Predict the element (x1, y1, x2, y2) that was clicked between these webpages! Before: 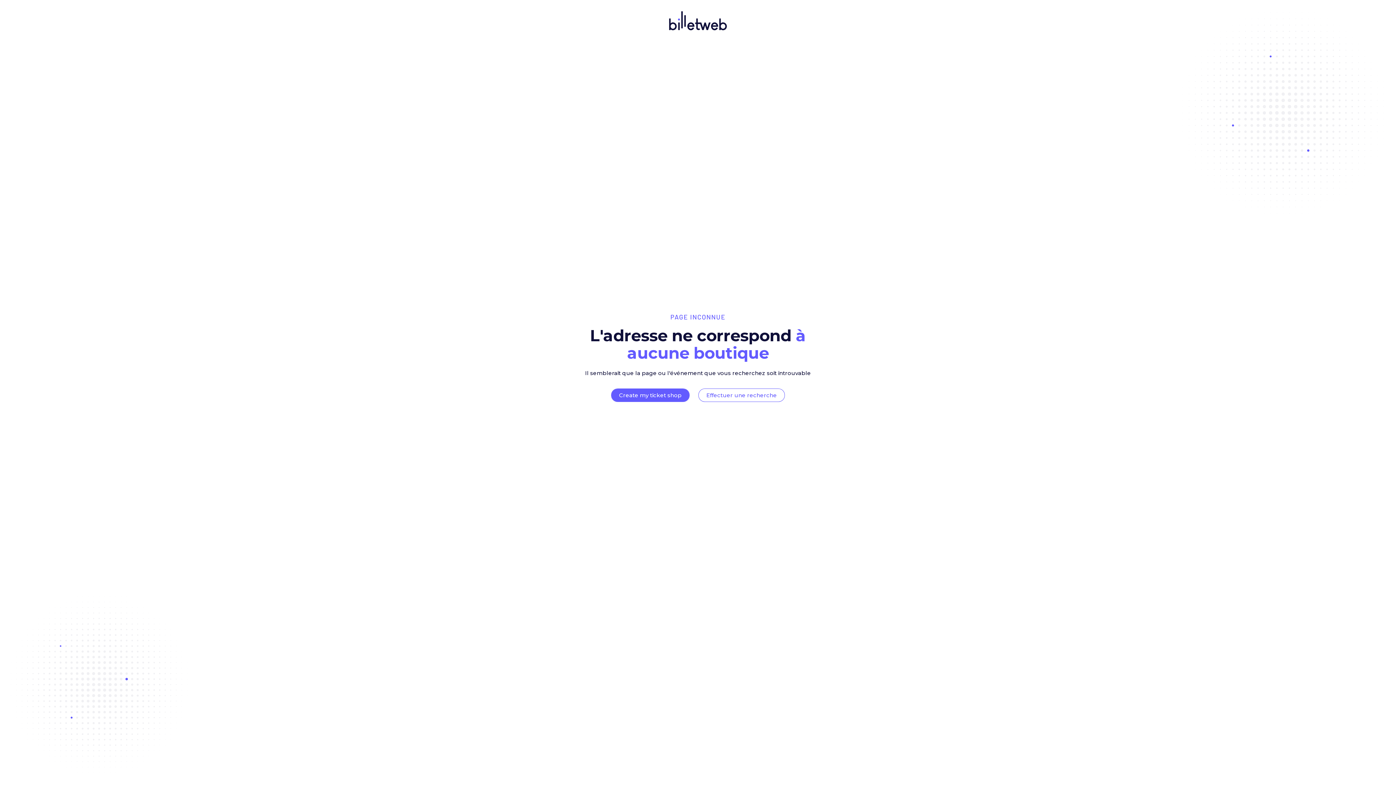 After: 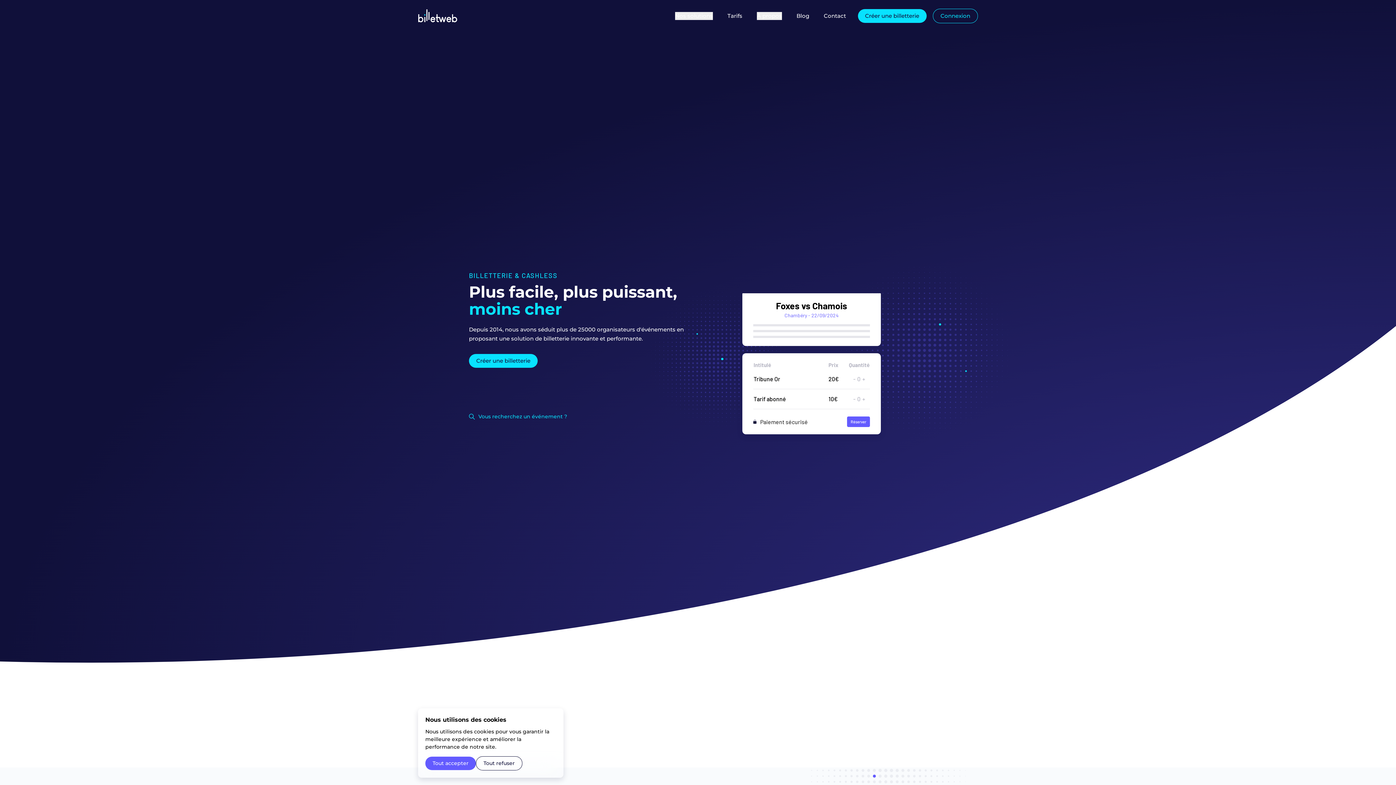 Action: bbox: (669, 32, 727, 39)